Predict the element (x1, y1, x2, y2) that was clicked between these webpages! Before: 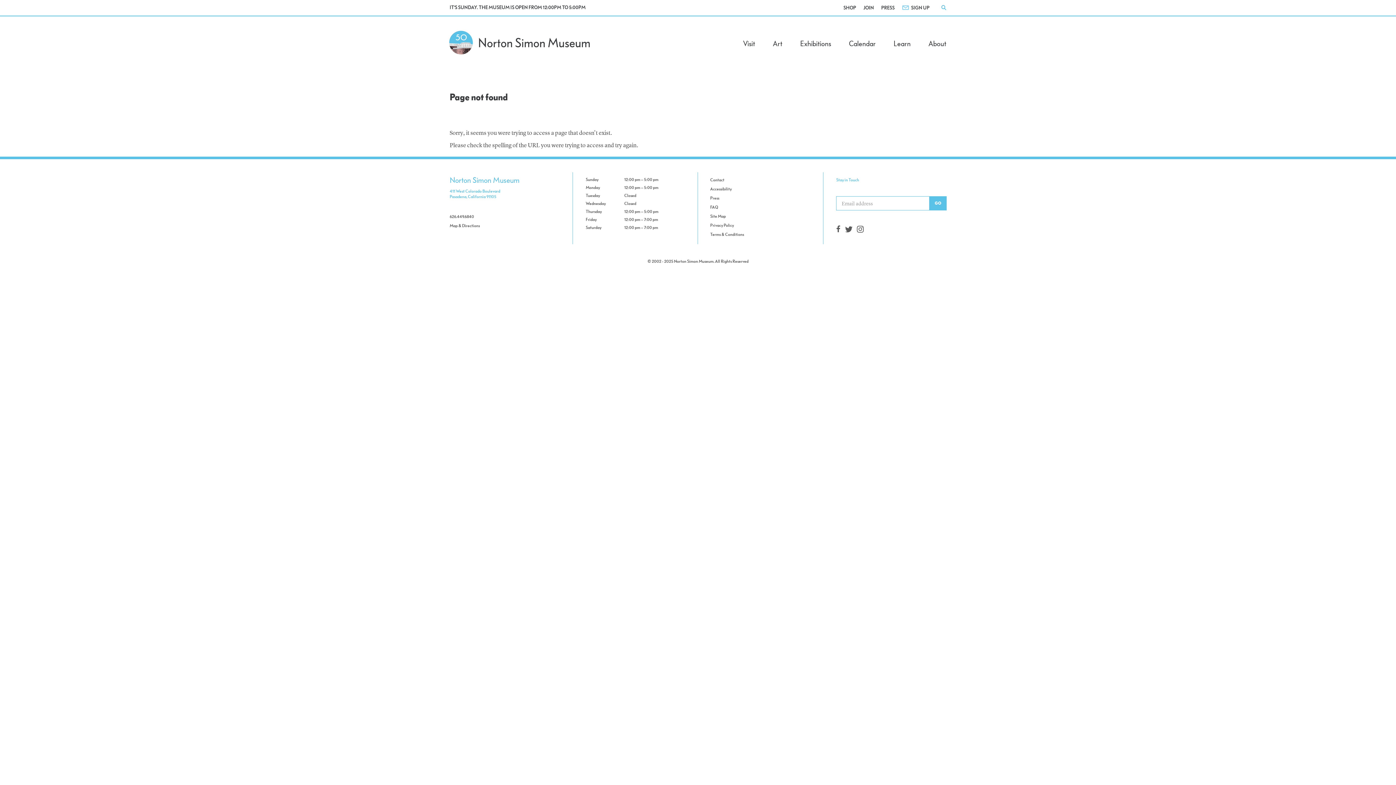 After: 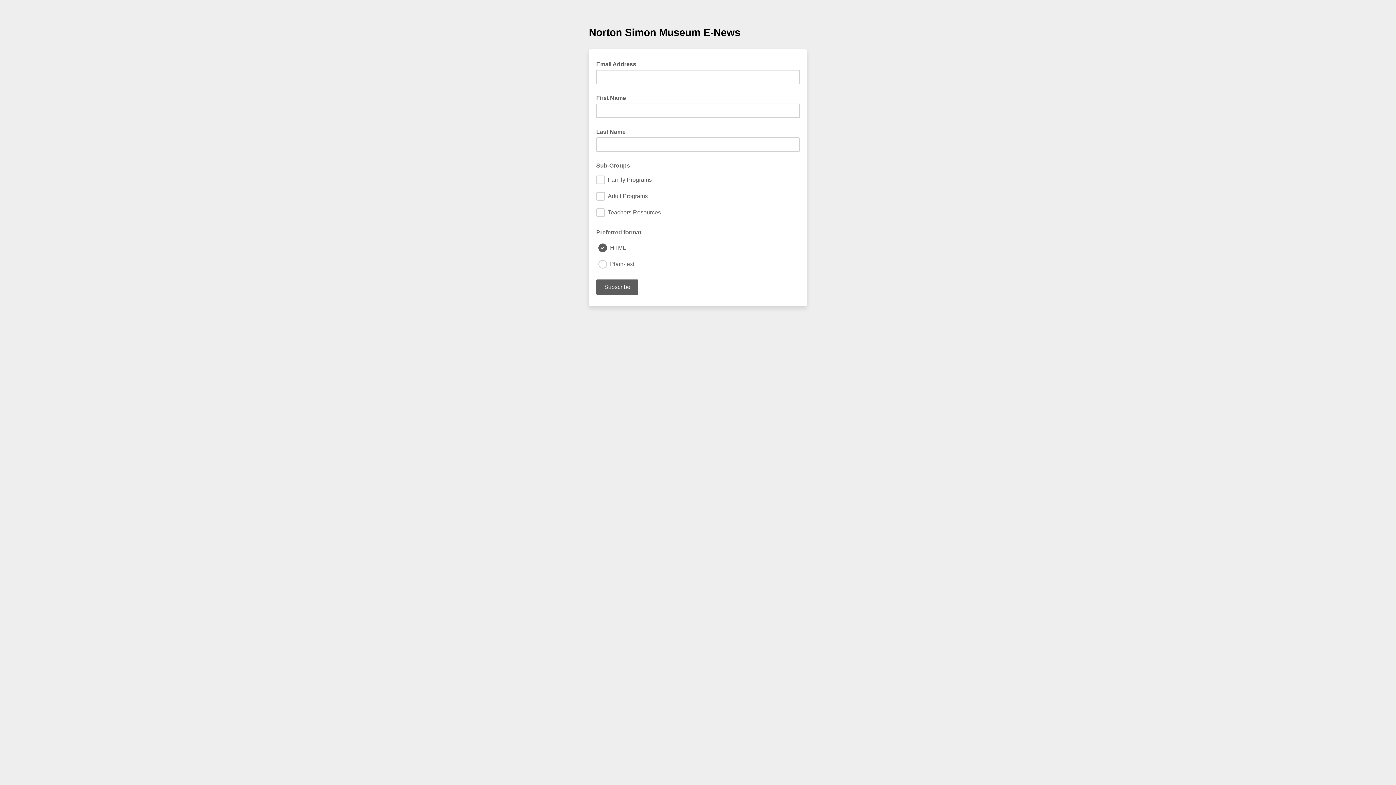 Action: label: SIGN UP bbox: (902, 5, 929, 11)